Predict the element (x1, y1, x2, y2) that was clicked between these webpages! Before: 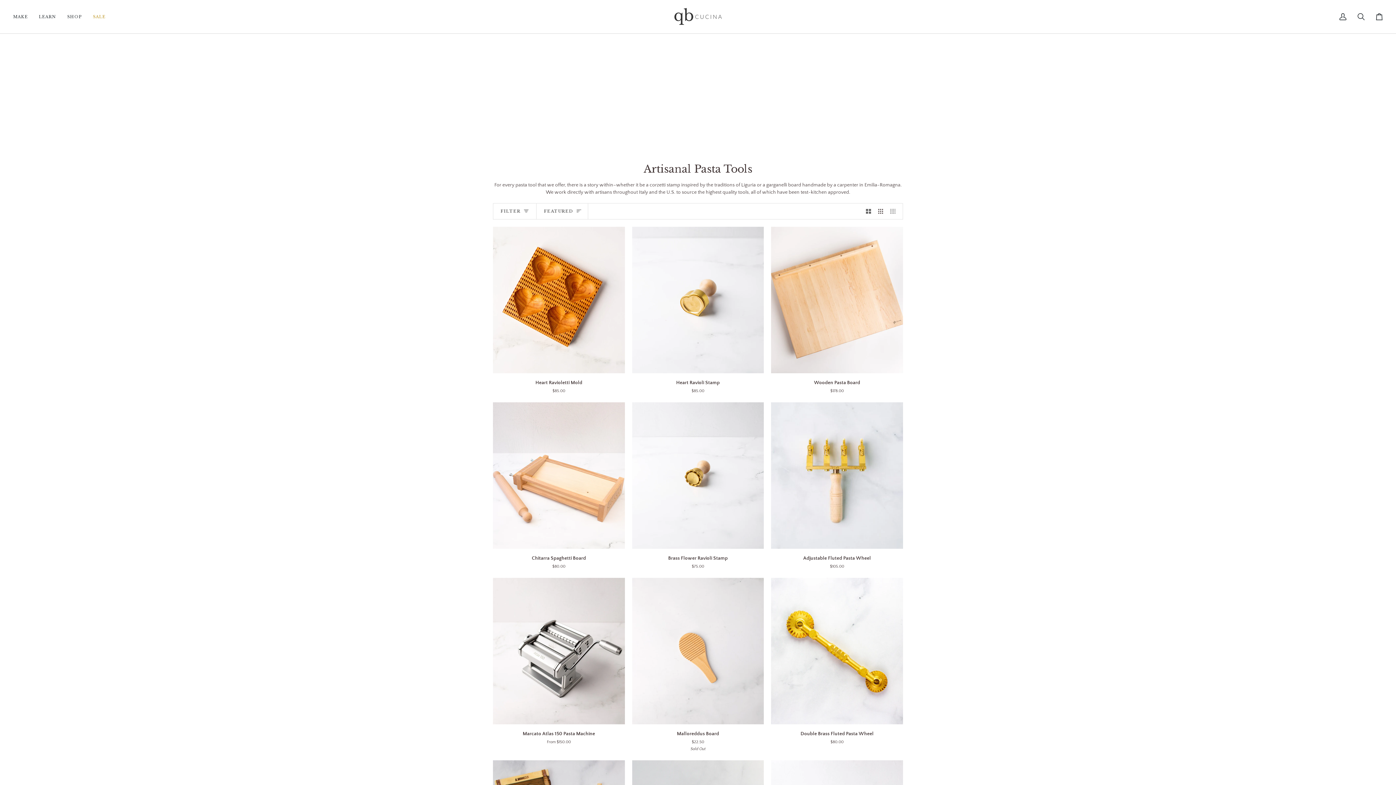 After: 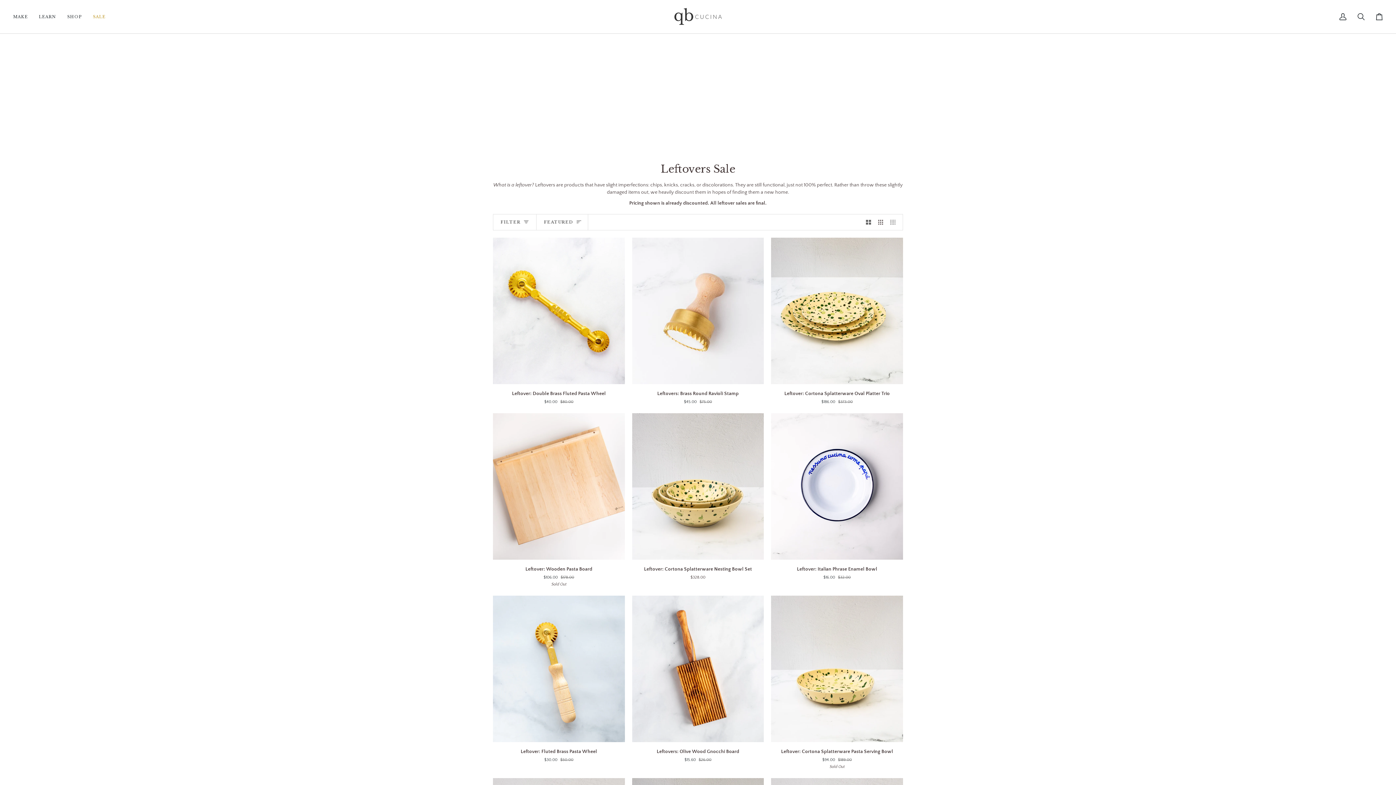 Action: label: SALE bbox: (87, 0, 111, 33)